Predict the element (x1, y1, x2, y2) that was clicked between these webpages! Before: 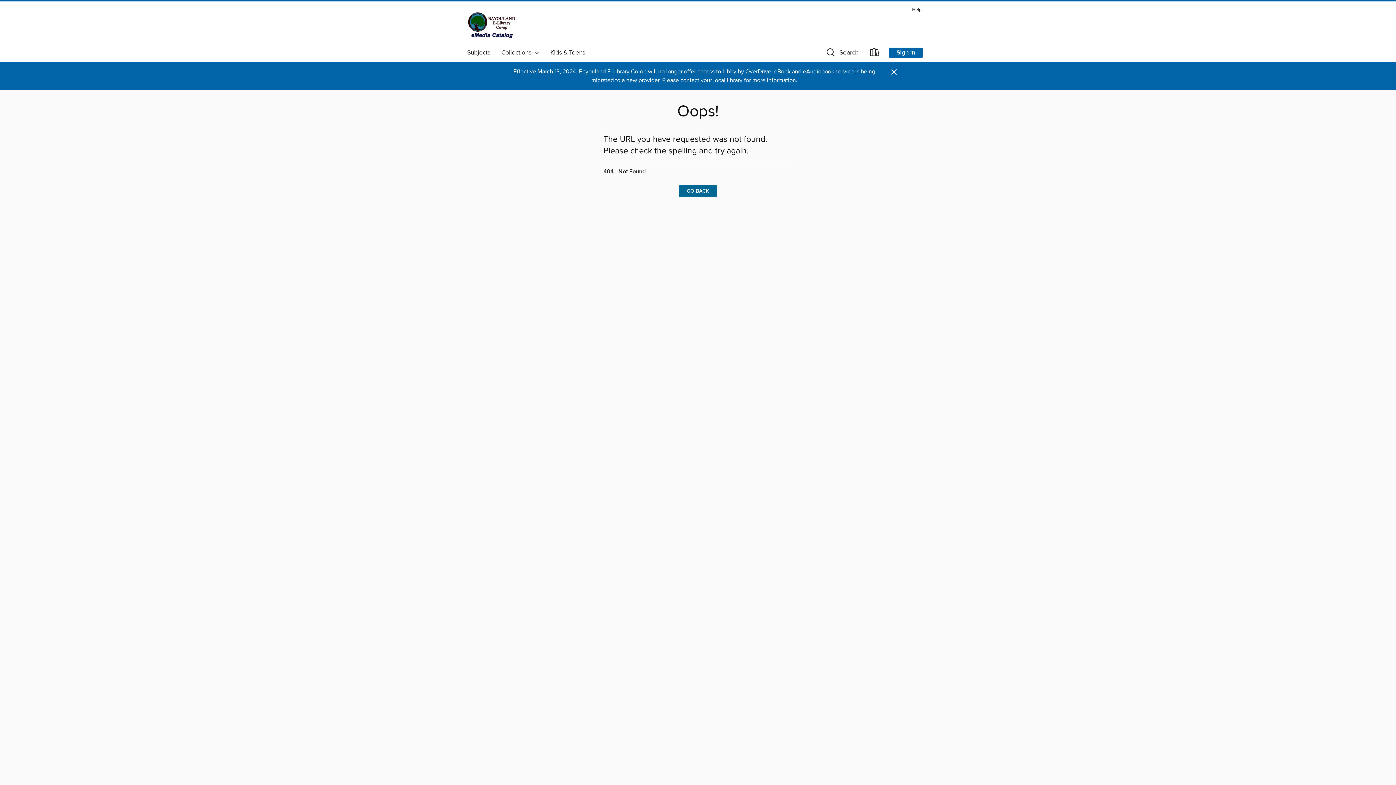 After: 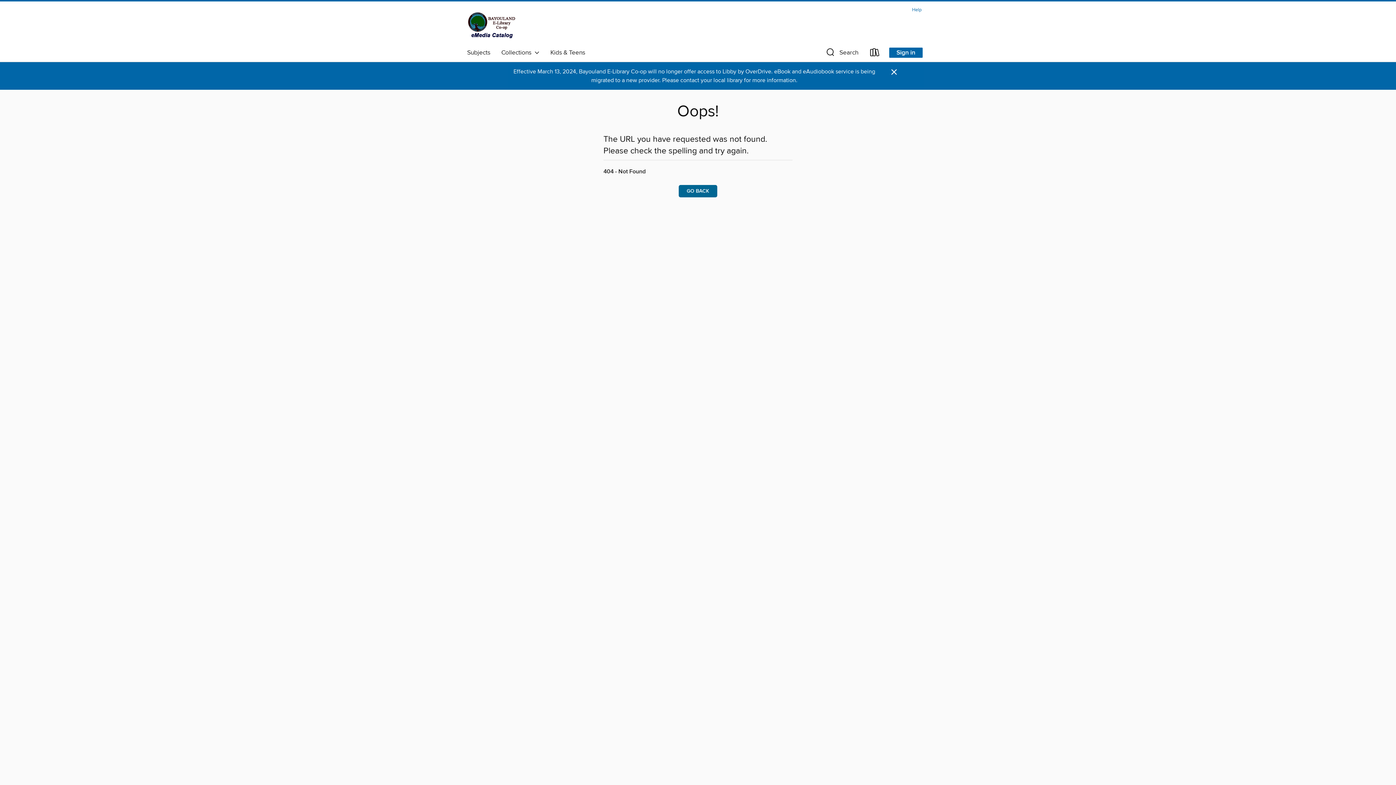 Action: bbox: (908, 5, 925, 14) label: Help